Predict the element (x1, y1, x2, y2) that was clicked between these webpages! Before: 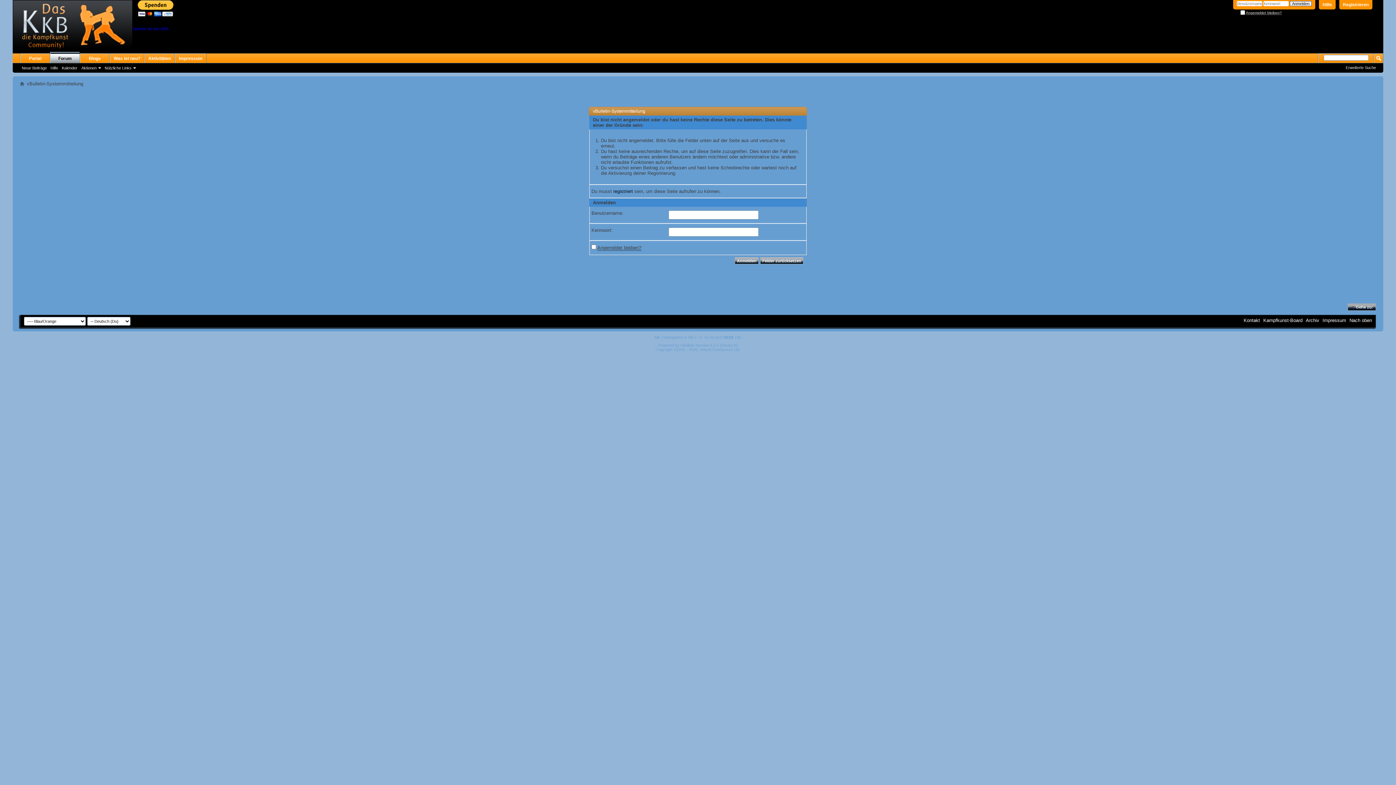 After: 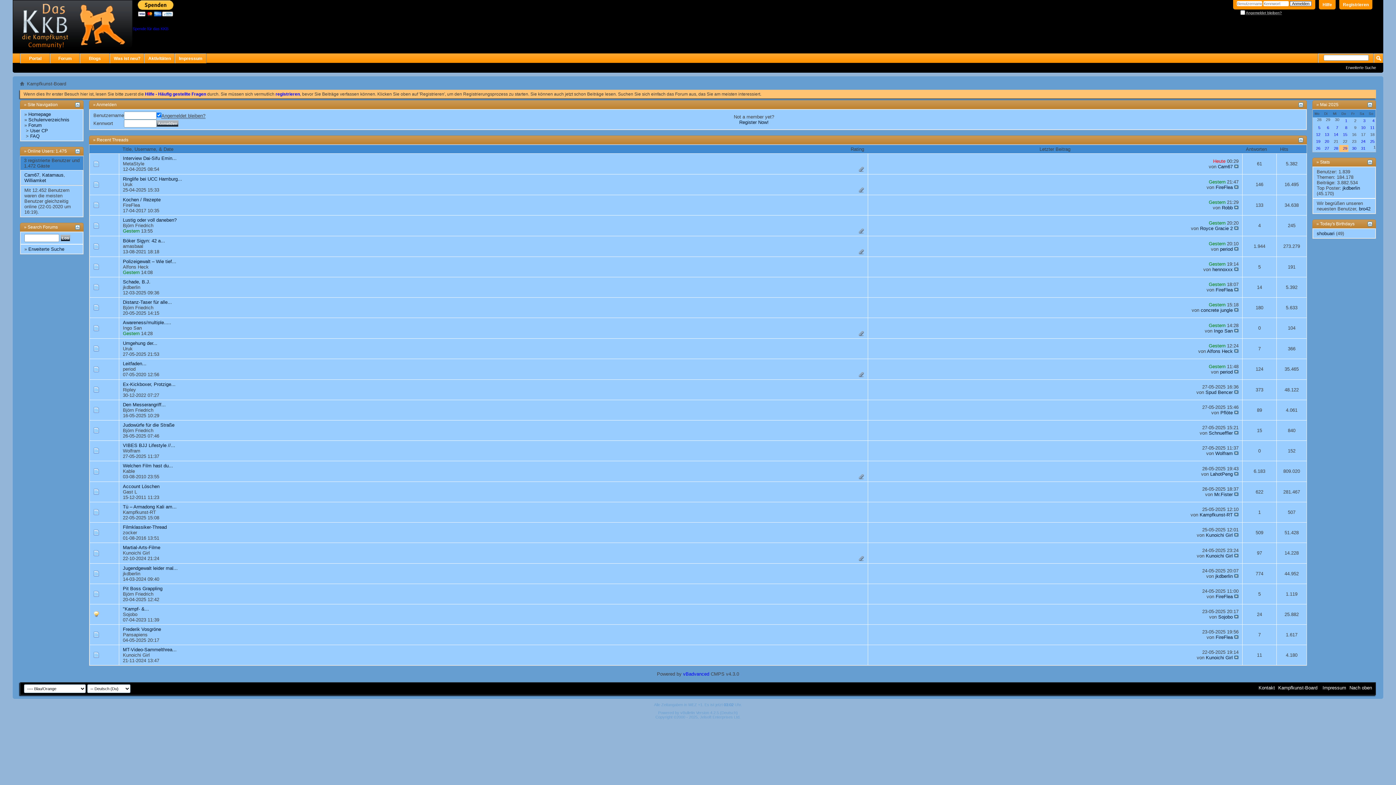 Action: bbox: (1263, 317, 1302, 323) label: Kampfkunst-Board